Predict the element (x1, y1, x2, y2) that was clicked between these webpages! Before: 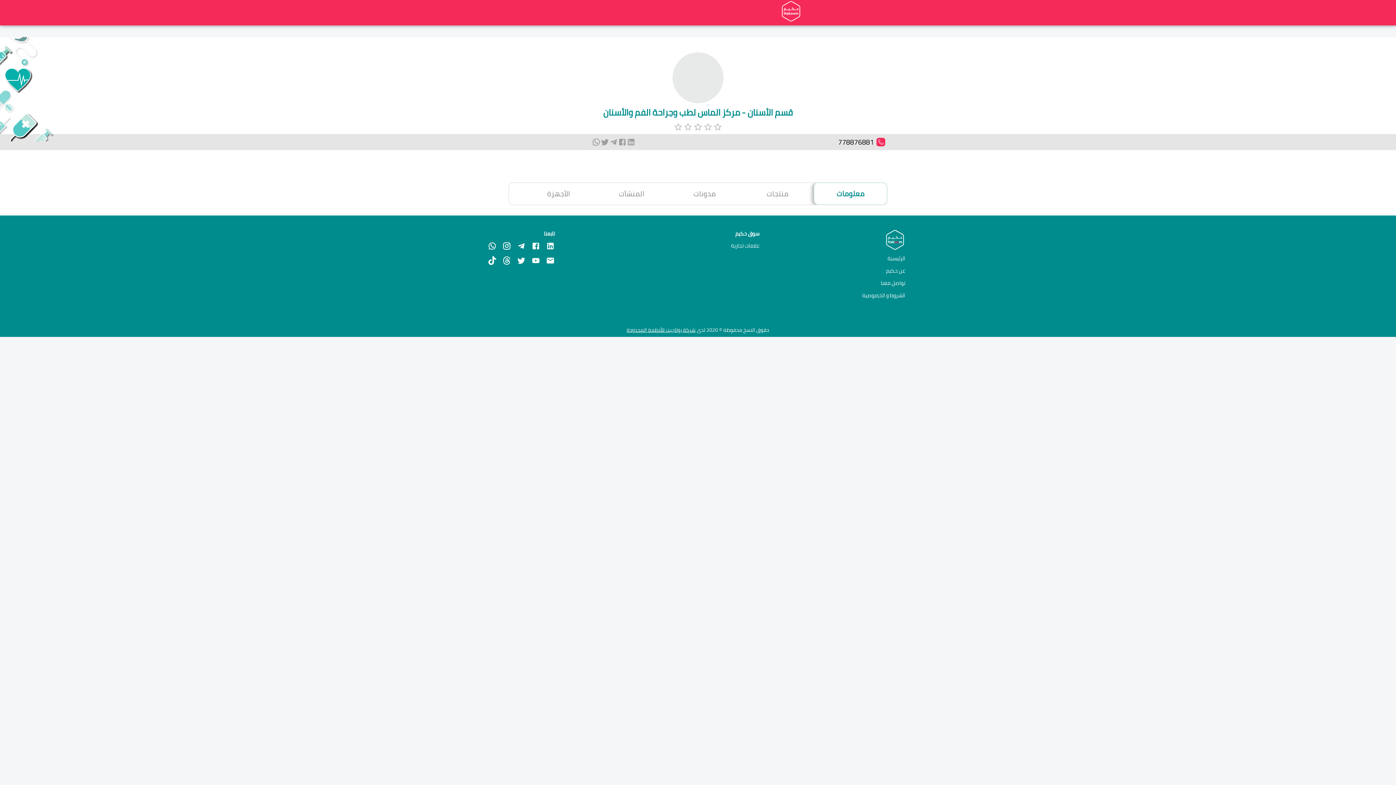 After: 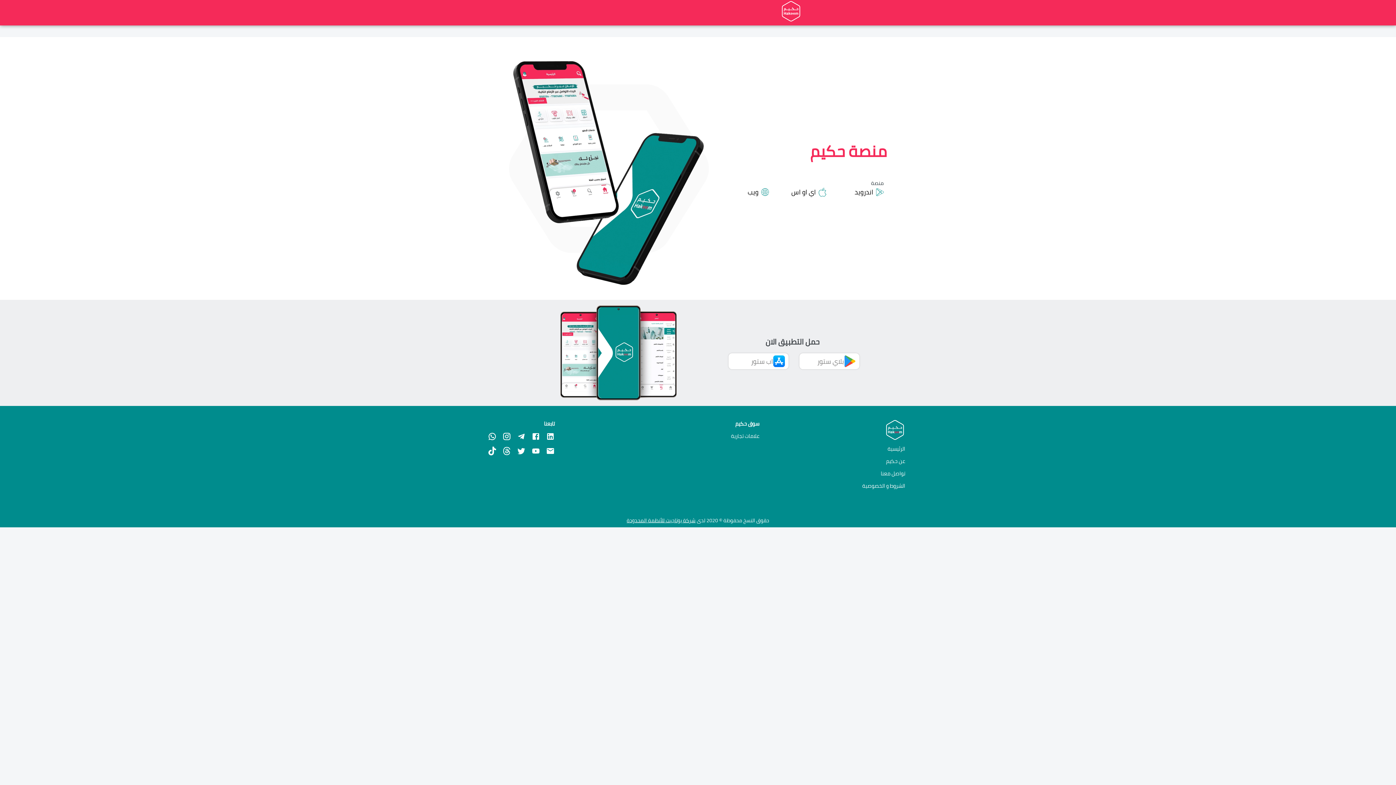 Action: bbox: (886, 265, 905, 275) label: عن حكيم